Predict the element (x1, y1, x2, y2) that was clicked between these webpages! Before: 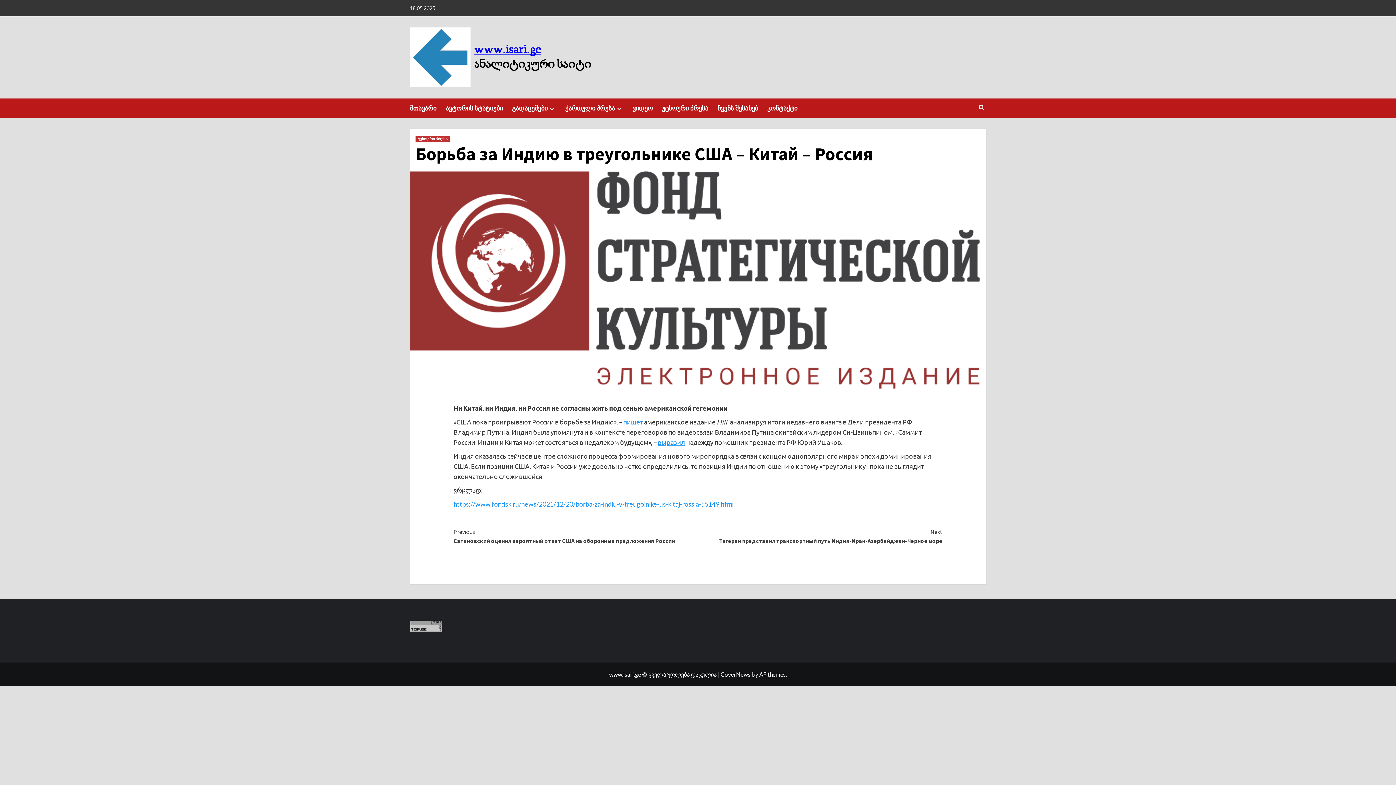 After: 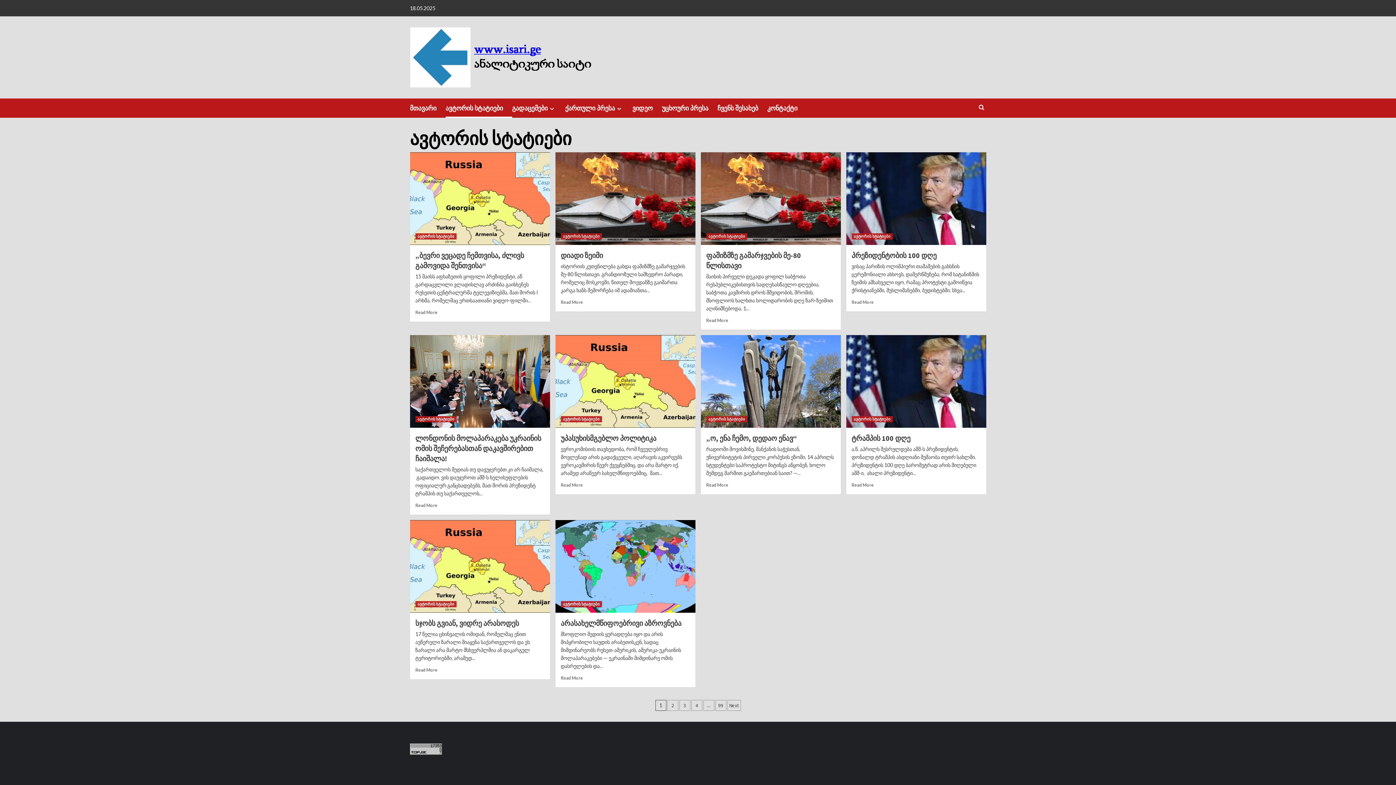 Action: label: ავტორის სტატიები bbox: (445, 98, 512, 117)